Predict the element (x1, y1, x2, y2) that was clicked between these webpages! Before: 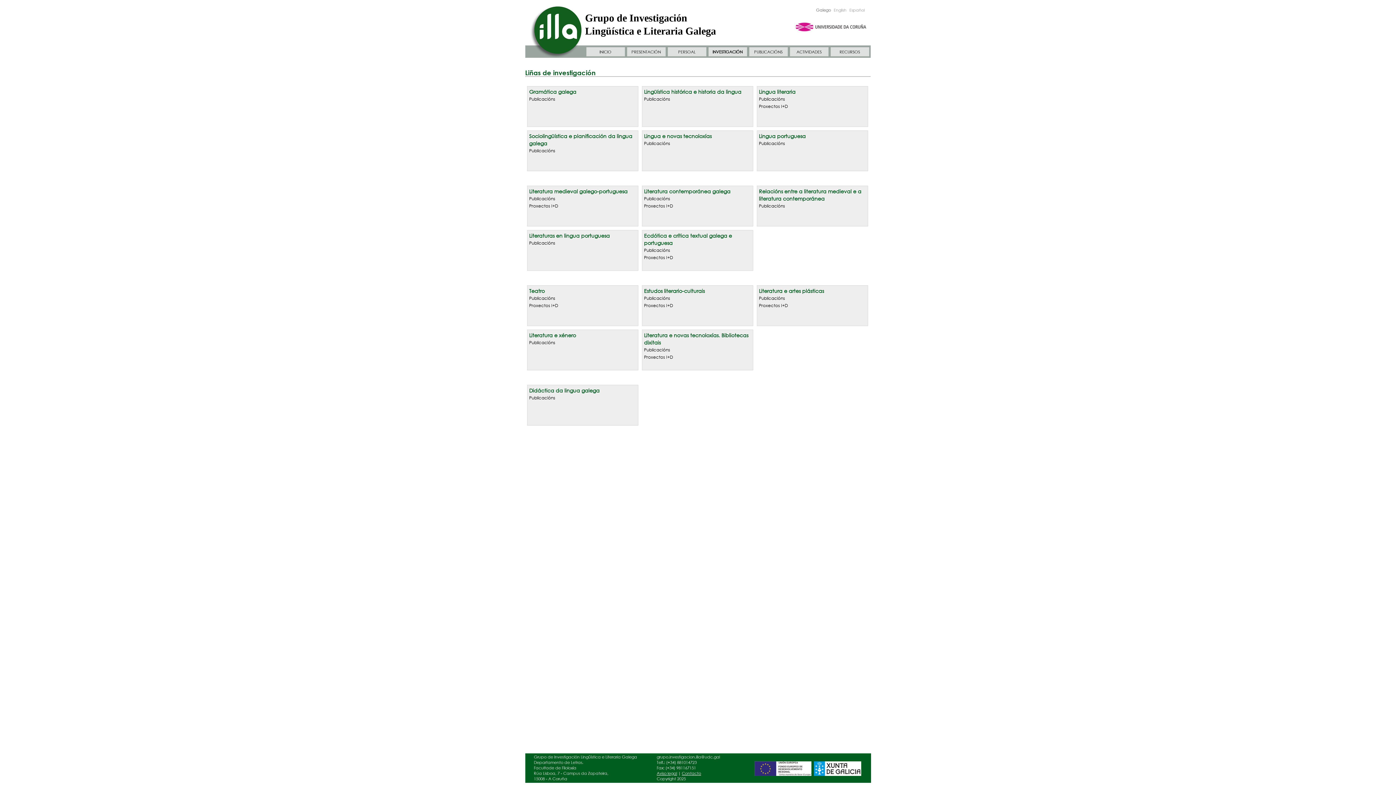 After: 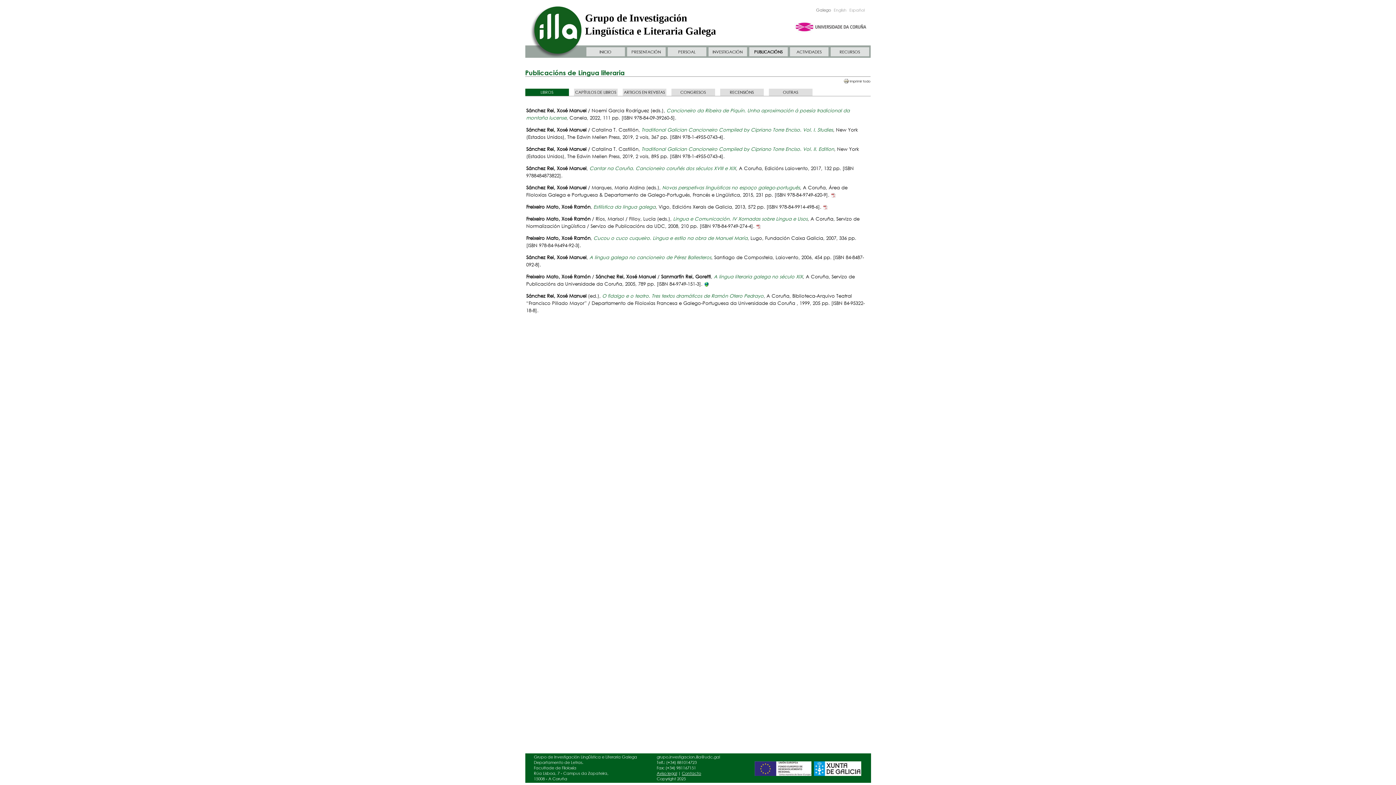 Action: label: Publicacións bbox: (759, 96, 785, 102)